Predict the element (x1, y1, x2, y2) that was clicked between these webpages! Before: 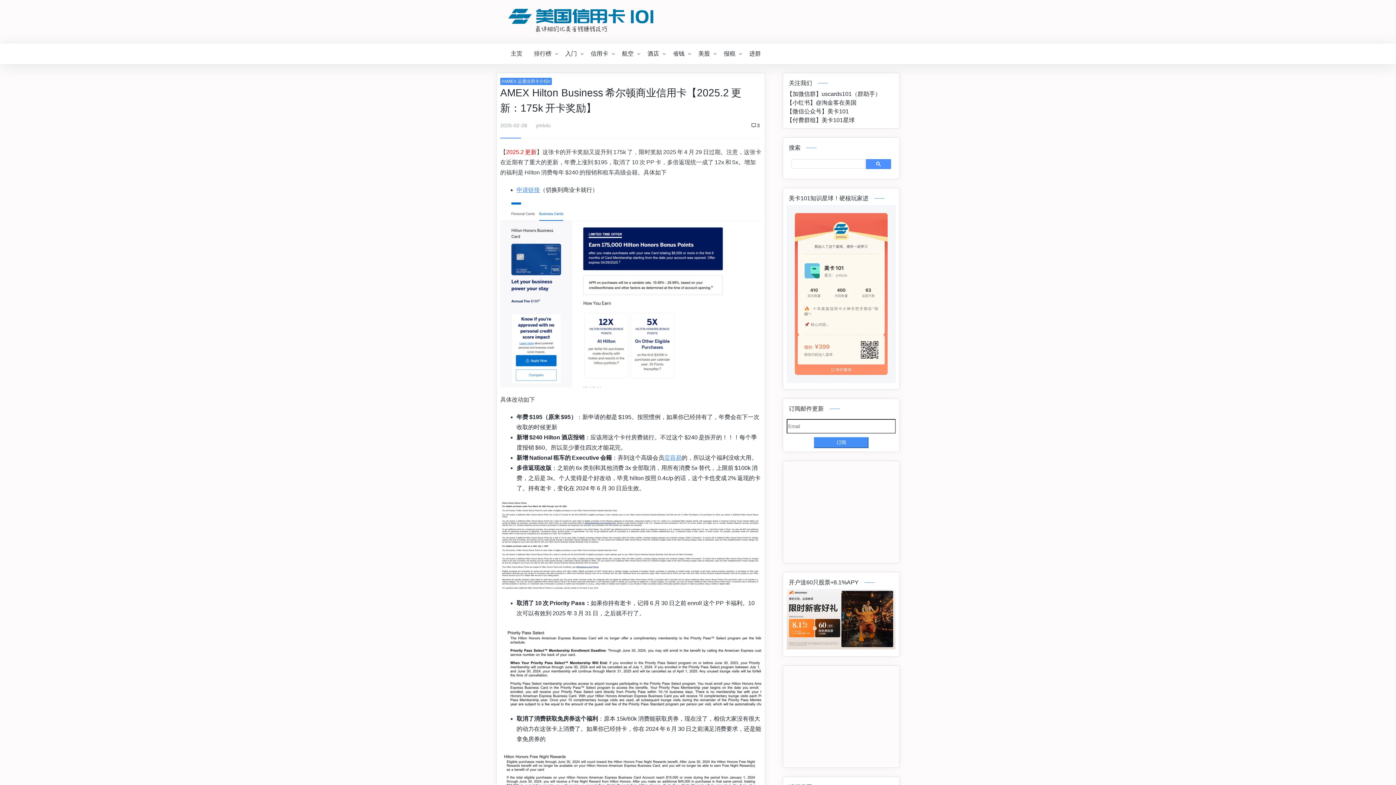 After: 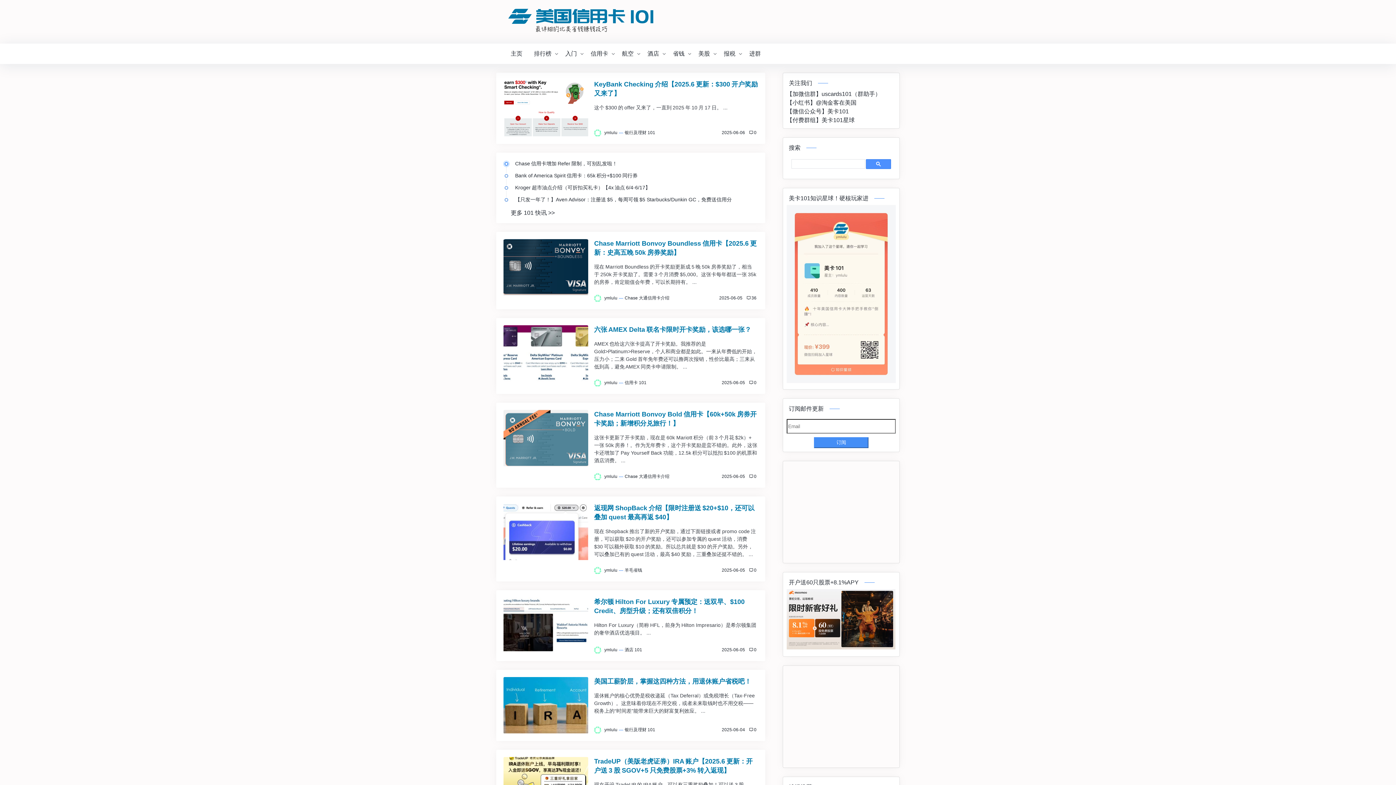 Action: bbox: (505, 46, 528, 61) label: 主页